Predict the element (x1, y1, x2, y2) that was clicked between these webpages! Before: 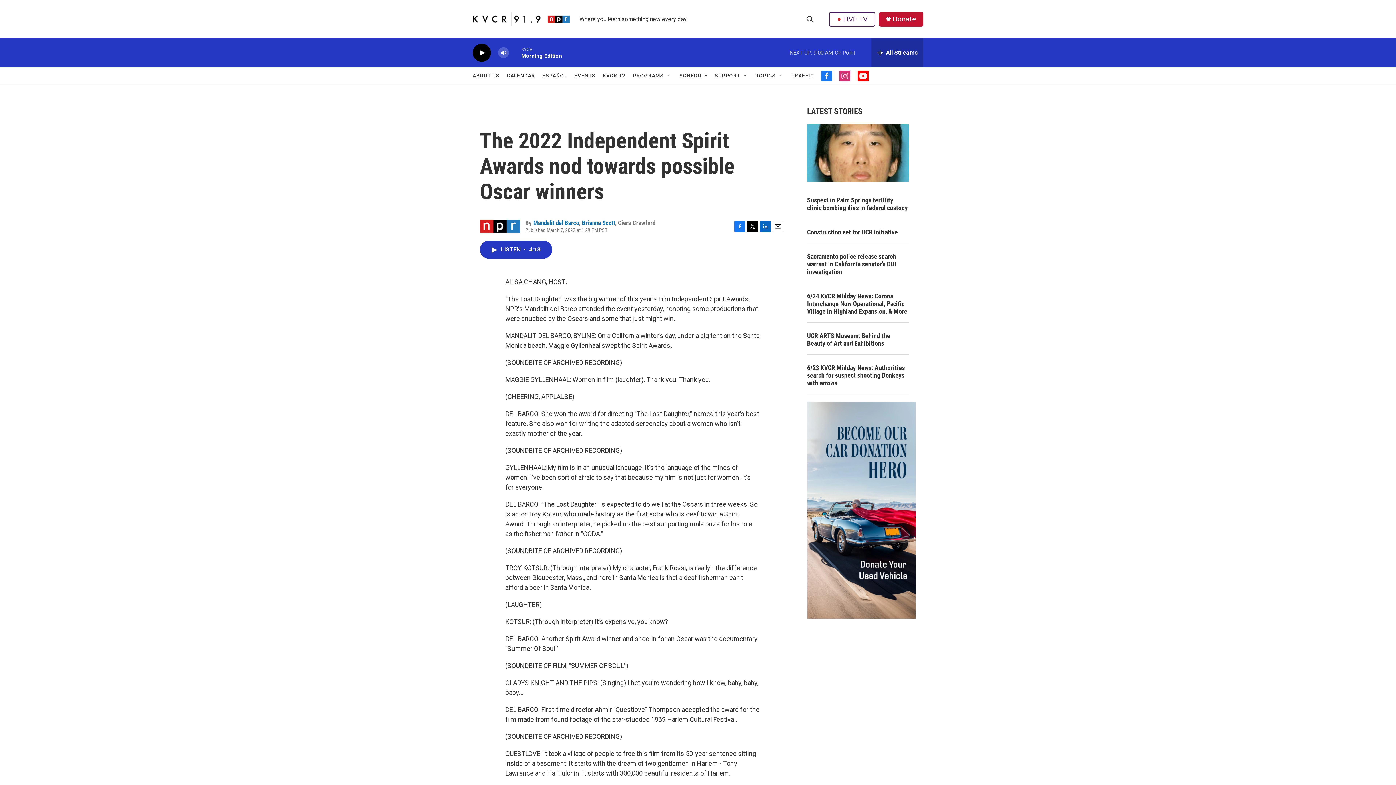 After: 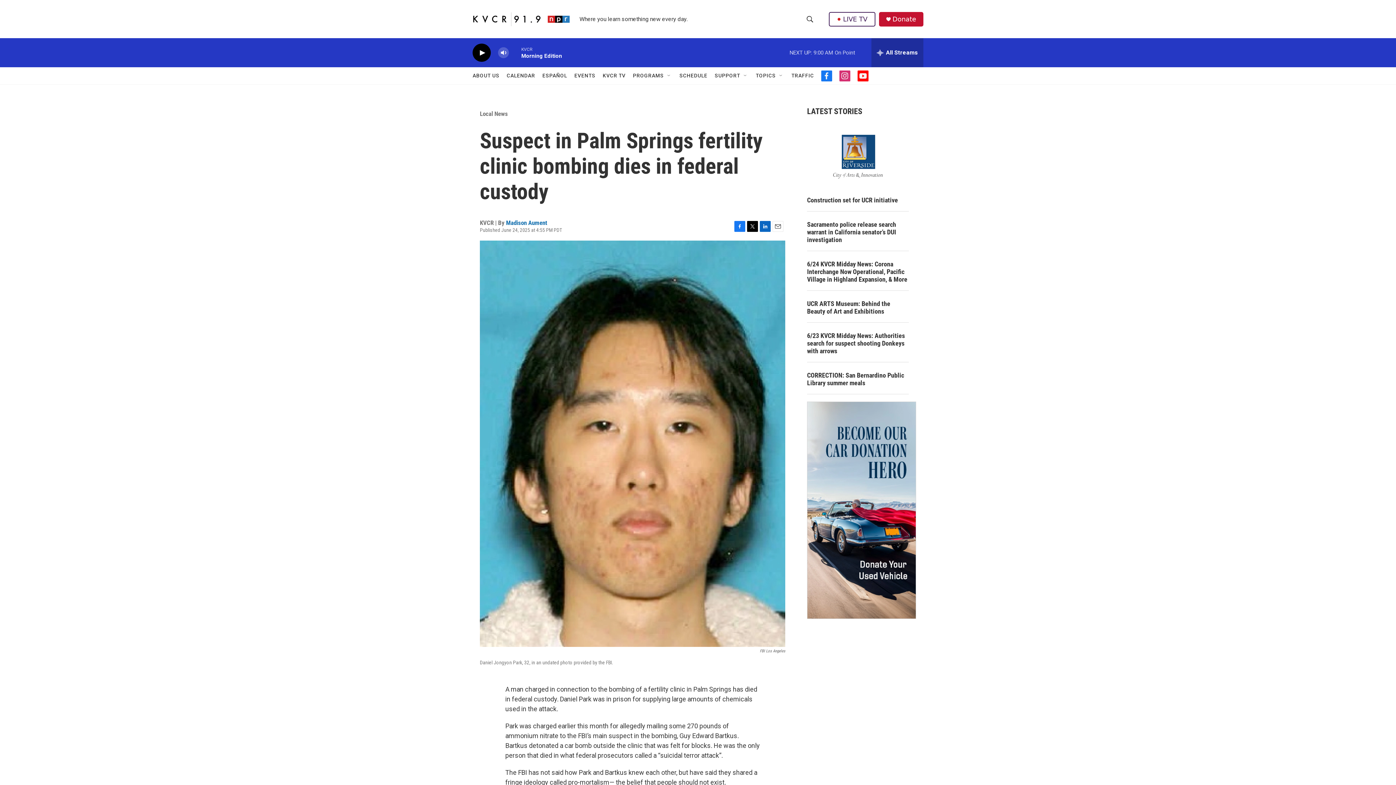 Action: bbox: (807, 196, 909, 211) label: Suspect in Palm Springs fertility clinic bombing dies in federal custody